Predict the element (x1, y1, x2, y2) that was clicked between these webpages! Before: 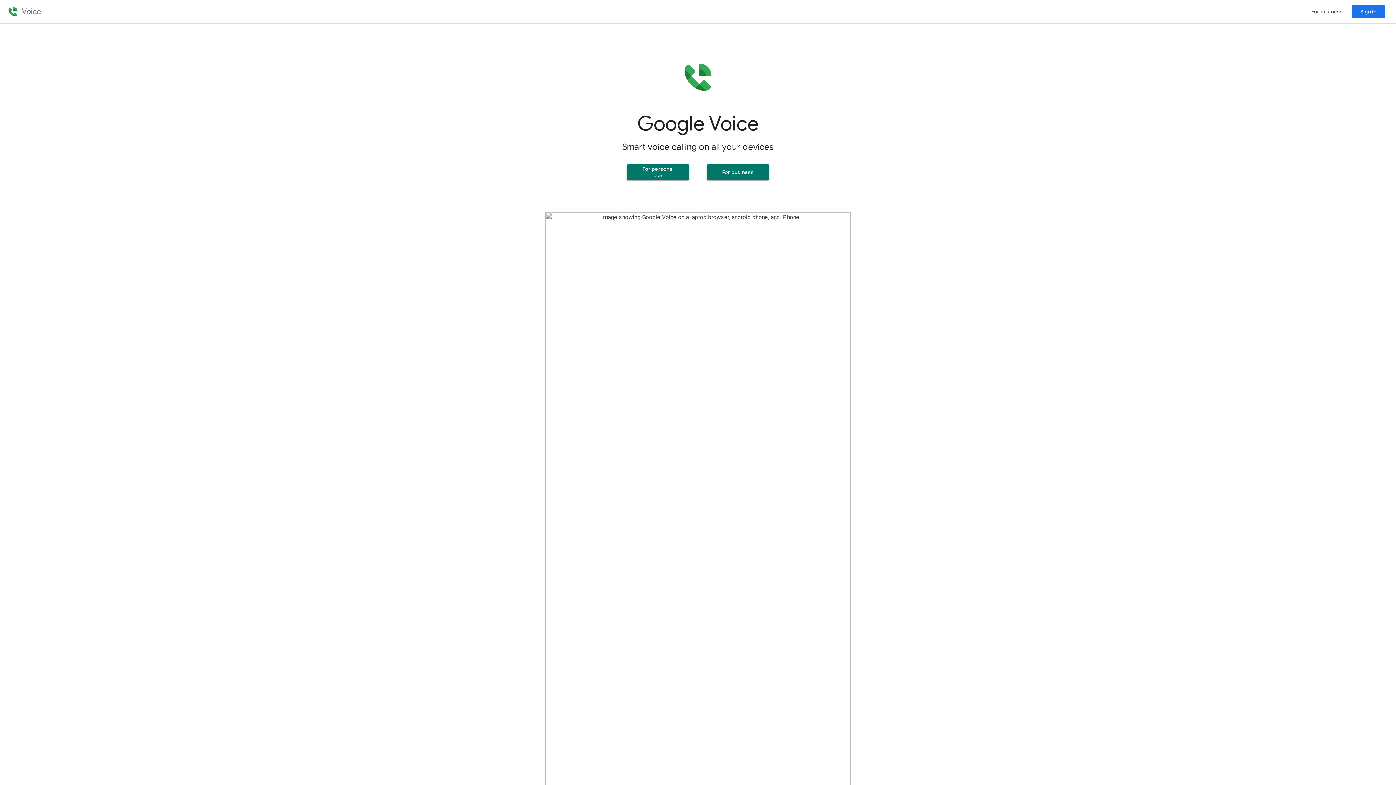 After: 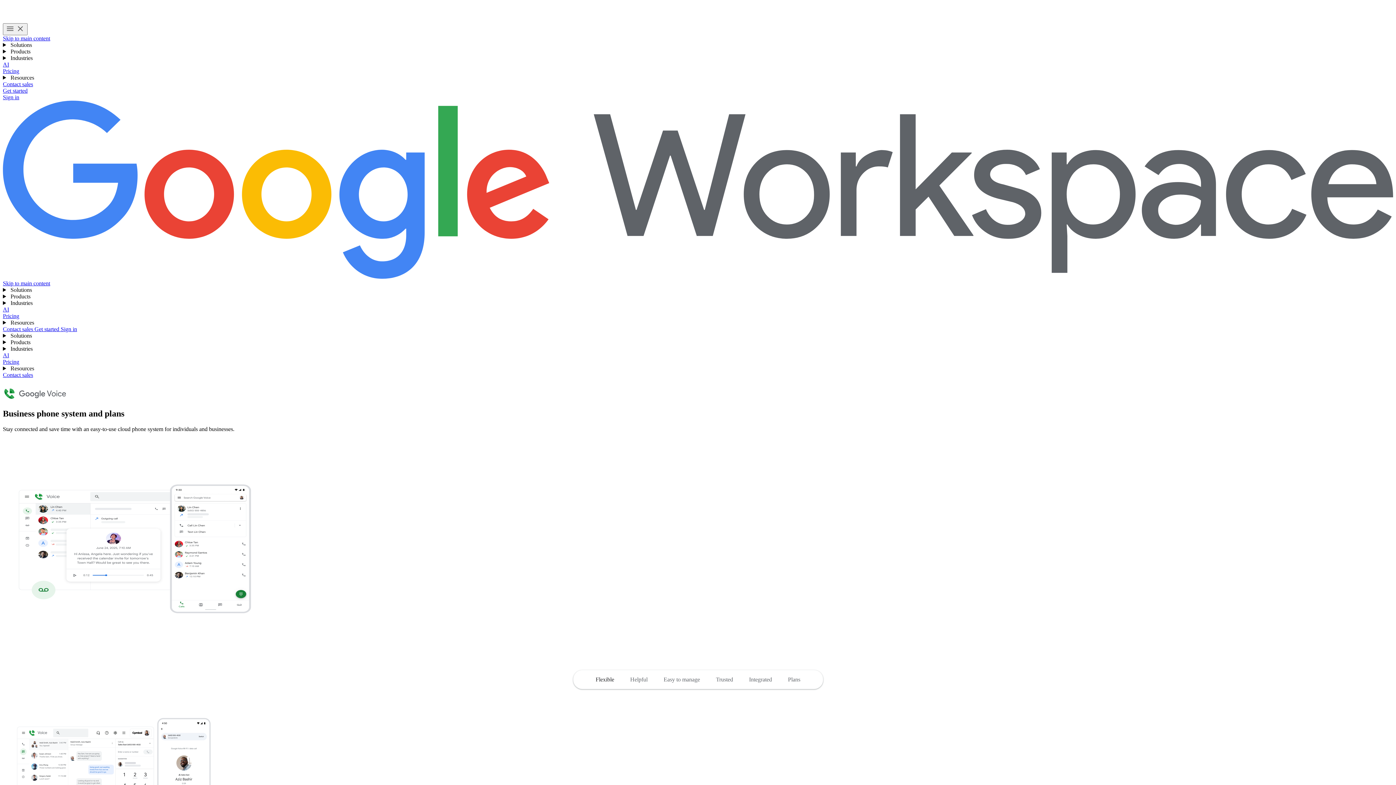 Action: bbox: (706, 164, 769, 180) label: For business